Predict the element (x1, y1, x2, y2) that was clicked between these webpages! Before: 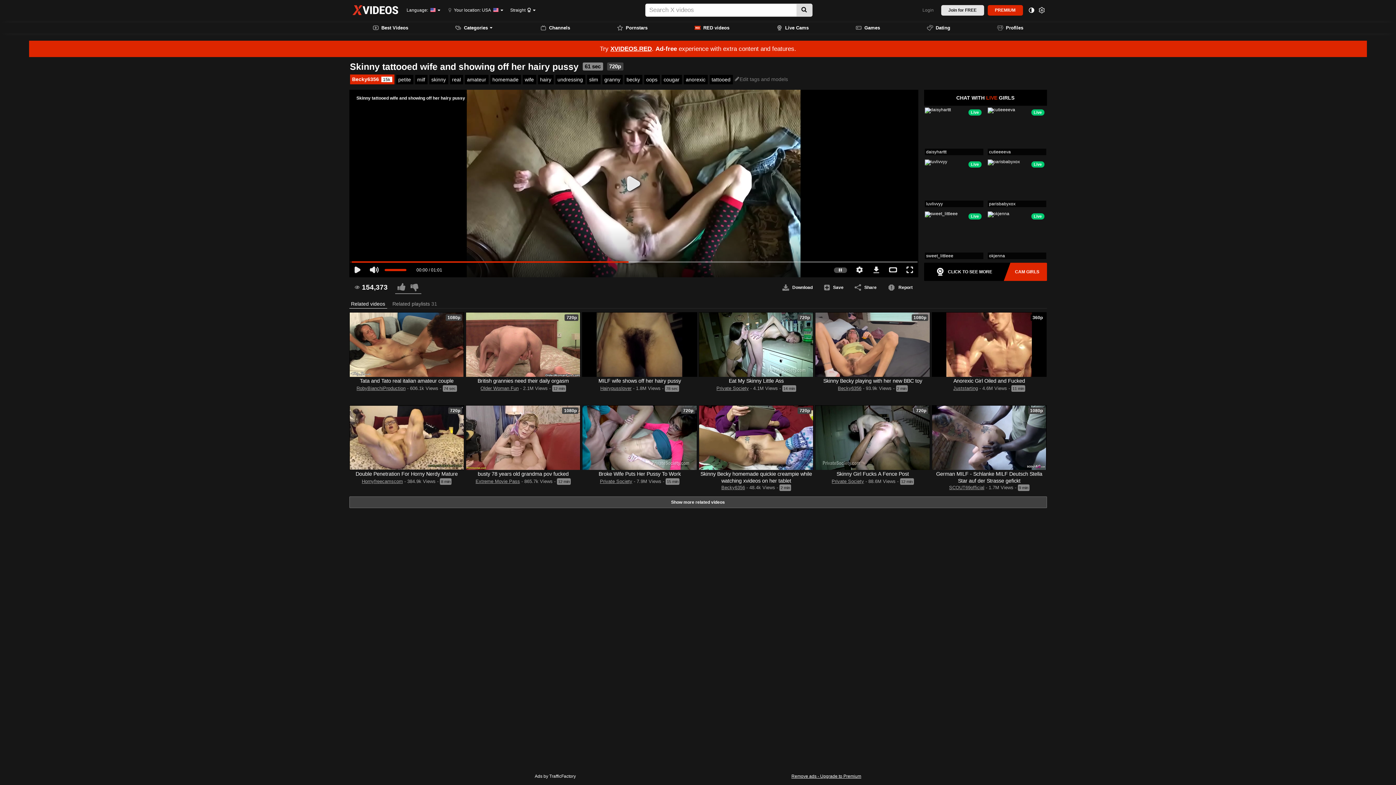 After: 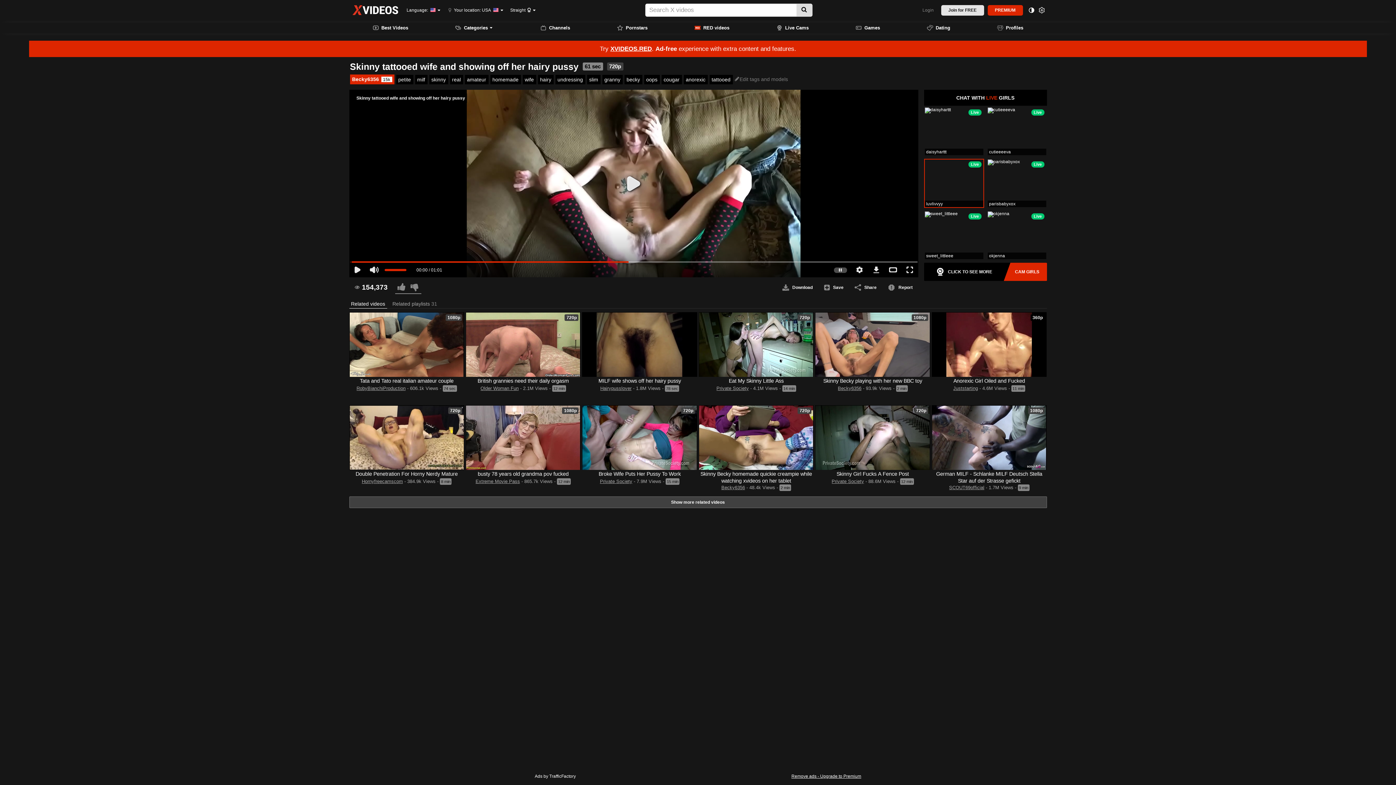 Action: bbox: (924, 158, 984, 208) label: luvlivvyy
Live